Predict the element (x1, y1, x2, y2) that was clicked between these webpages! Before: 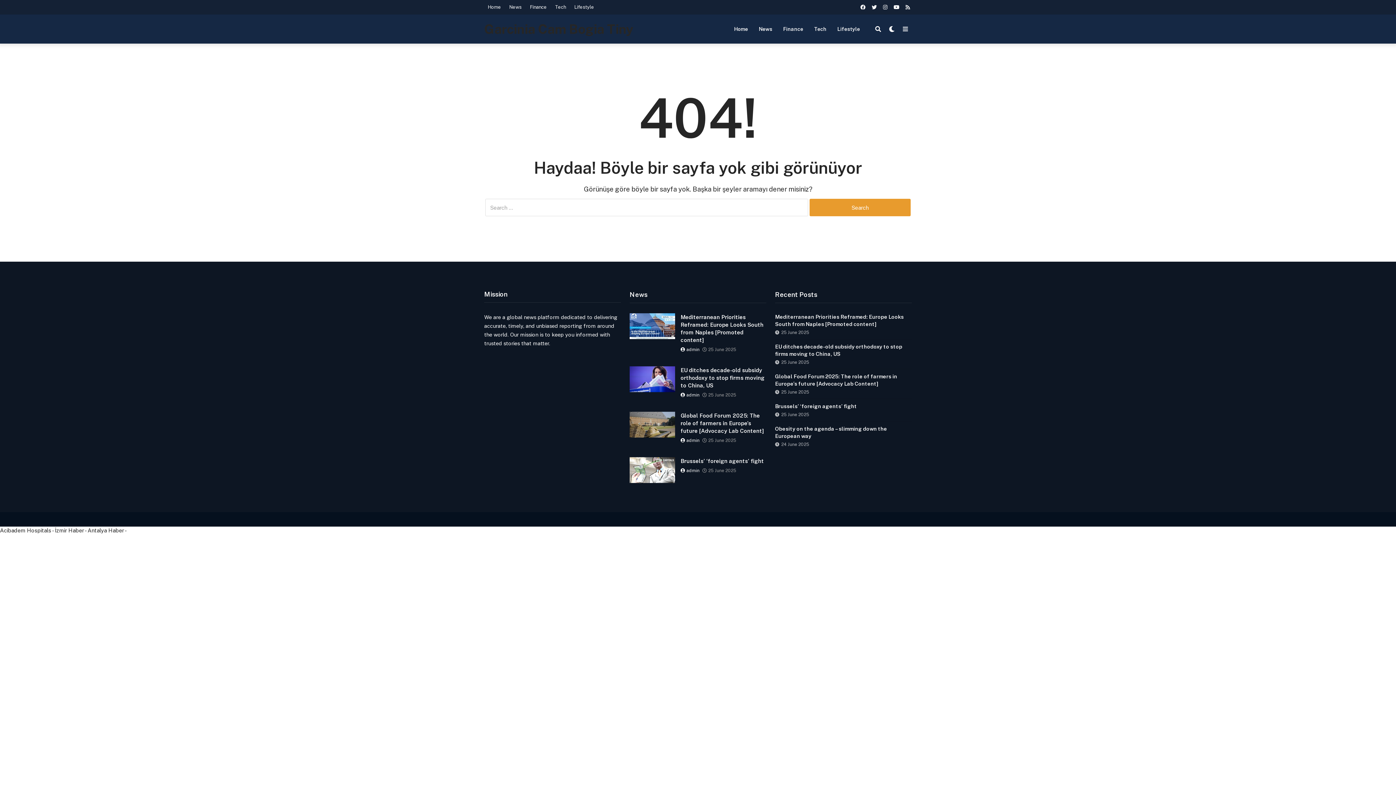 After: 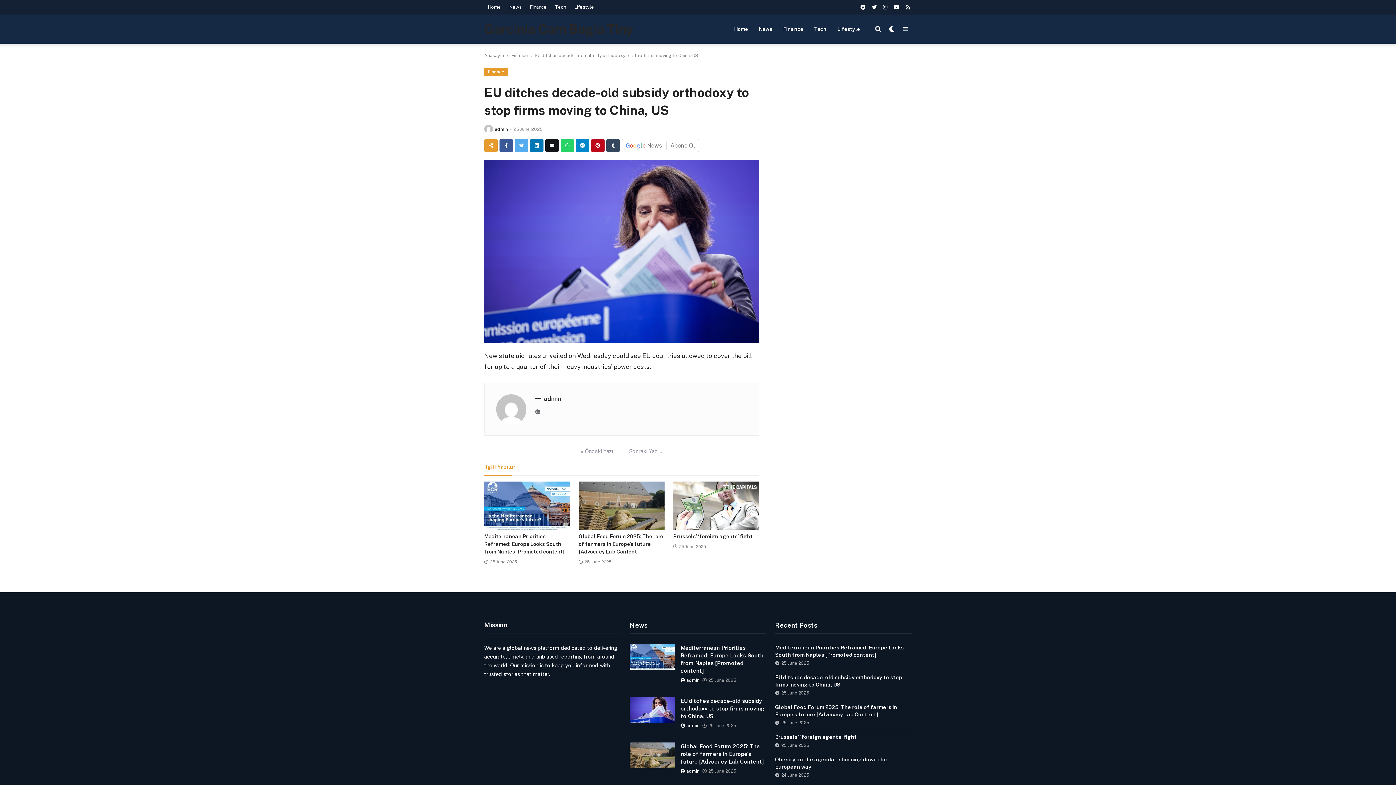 Action: bbox: (775, 343, 911, 357) label: EU ditches decade-old subsidy orthodoxy to stop firms moving to China, US